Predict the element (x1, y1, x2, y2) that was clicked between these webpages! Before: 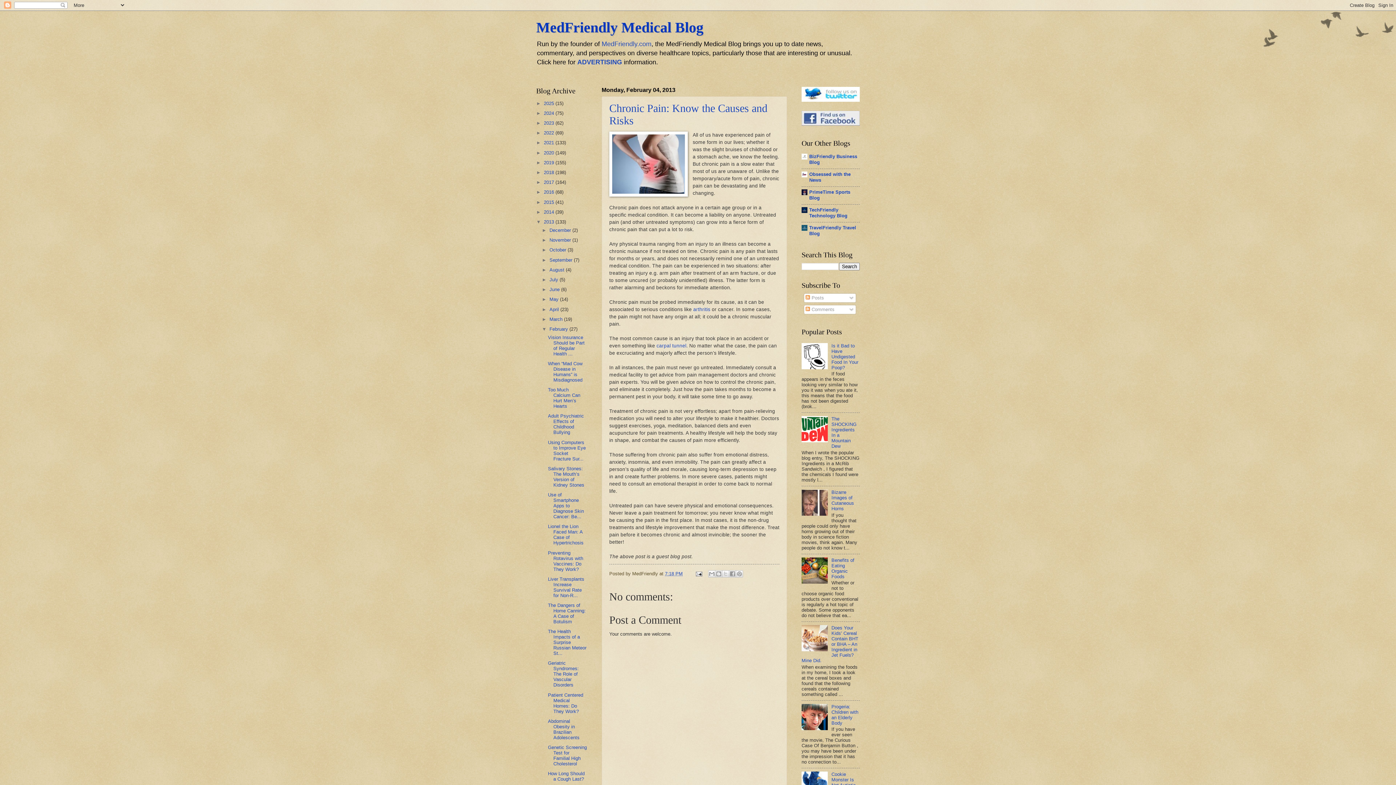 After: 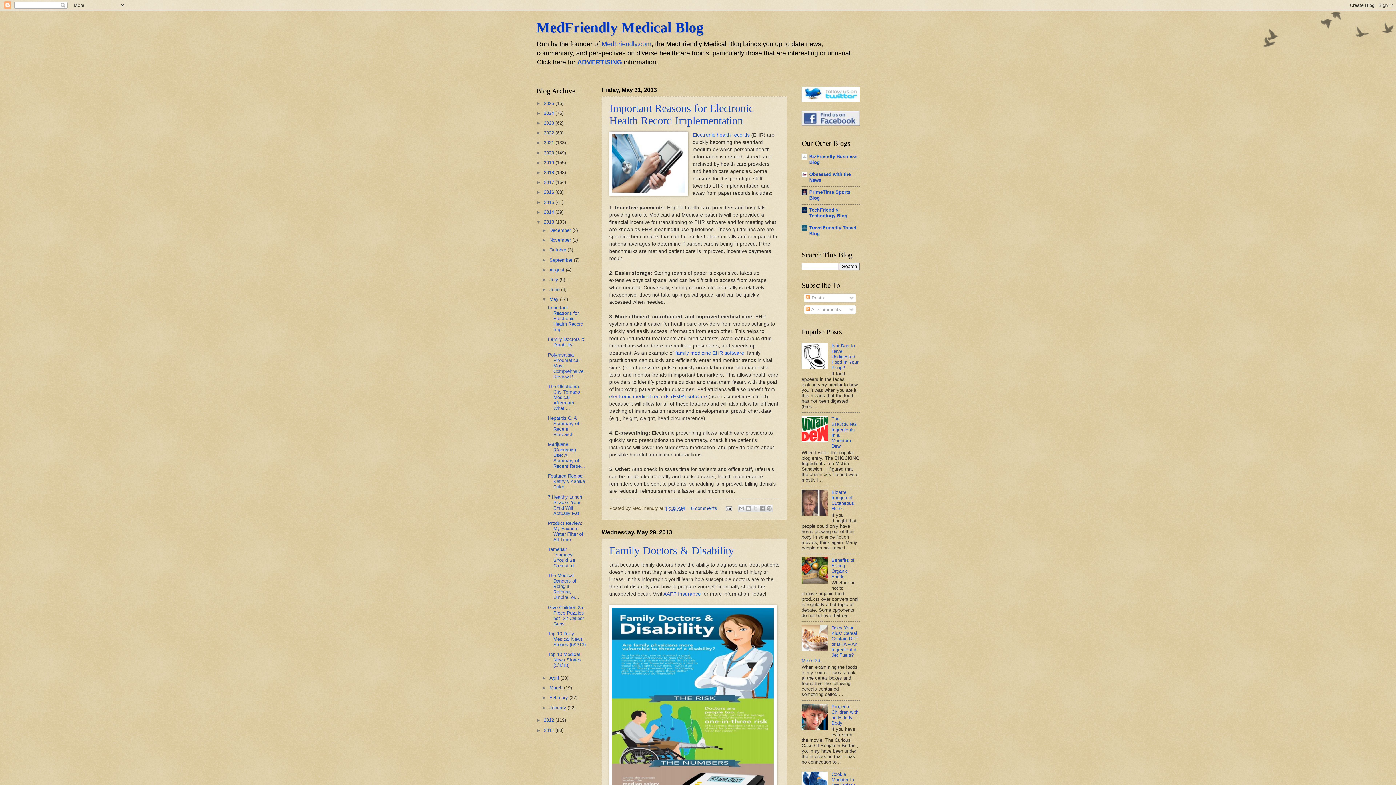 Action: label: May  bbox: (549, 296, 560, 302)